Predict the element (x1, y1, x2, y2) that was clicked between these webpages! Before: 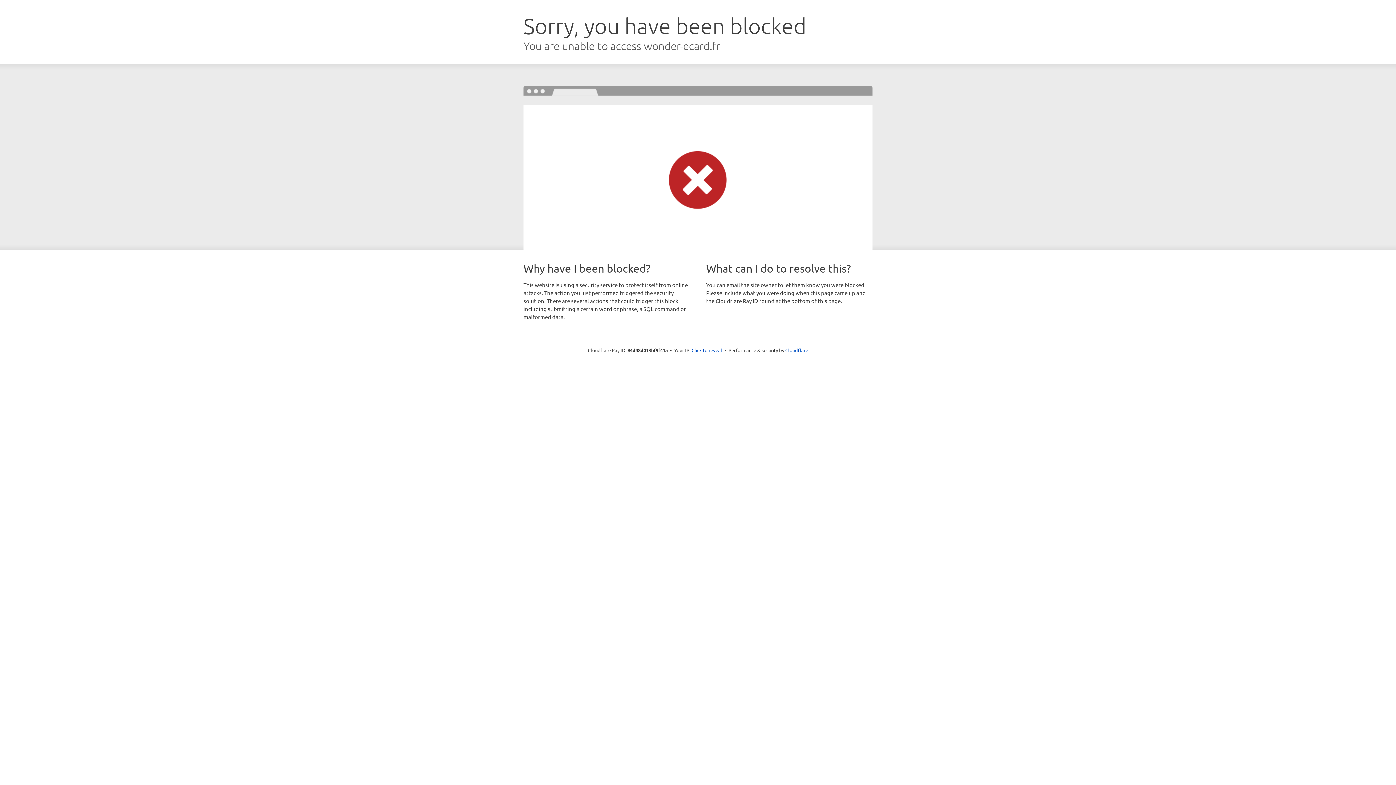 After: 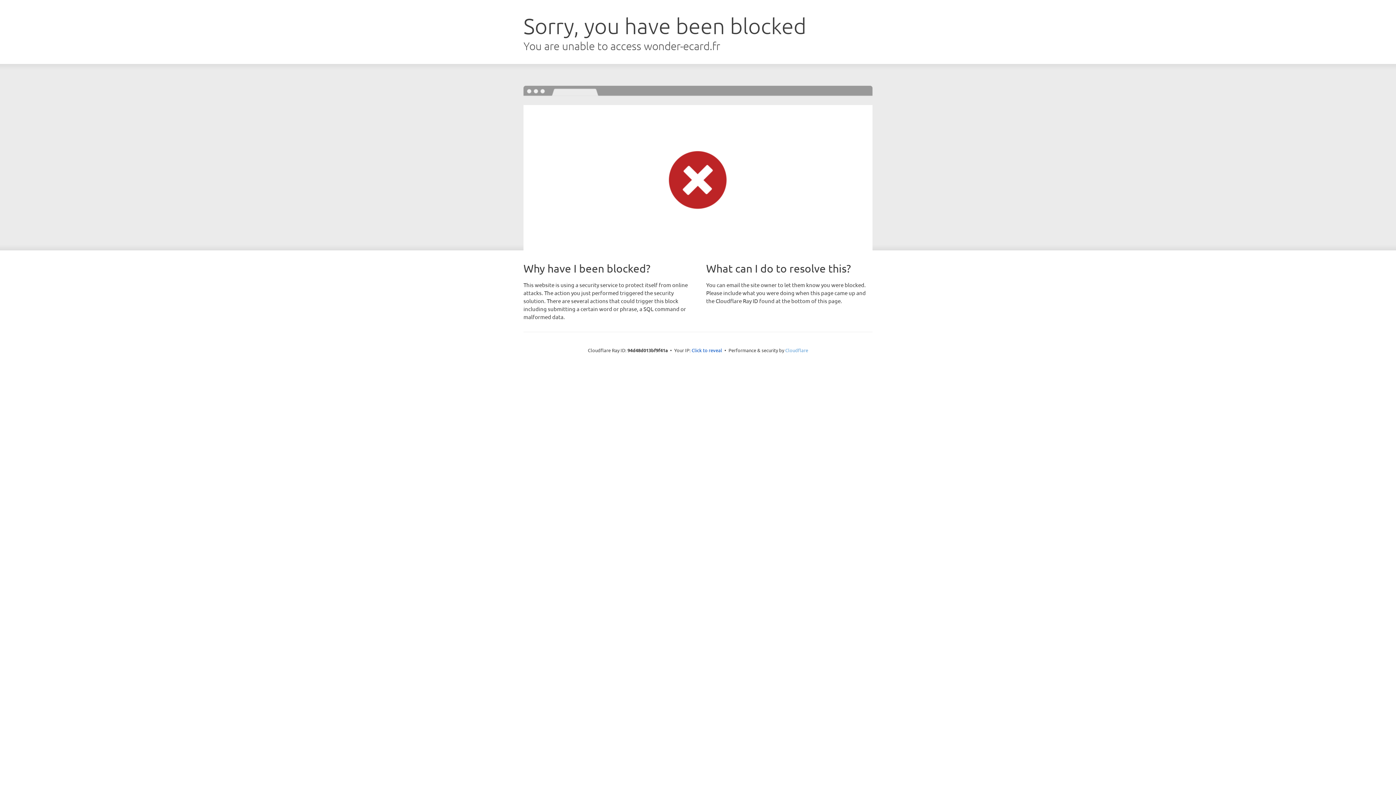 Action: bbox: (785, 347, 808, 353) label: Cloudflare